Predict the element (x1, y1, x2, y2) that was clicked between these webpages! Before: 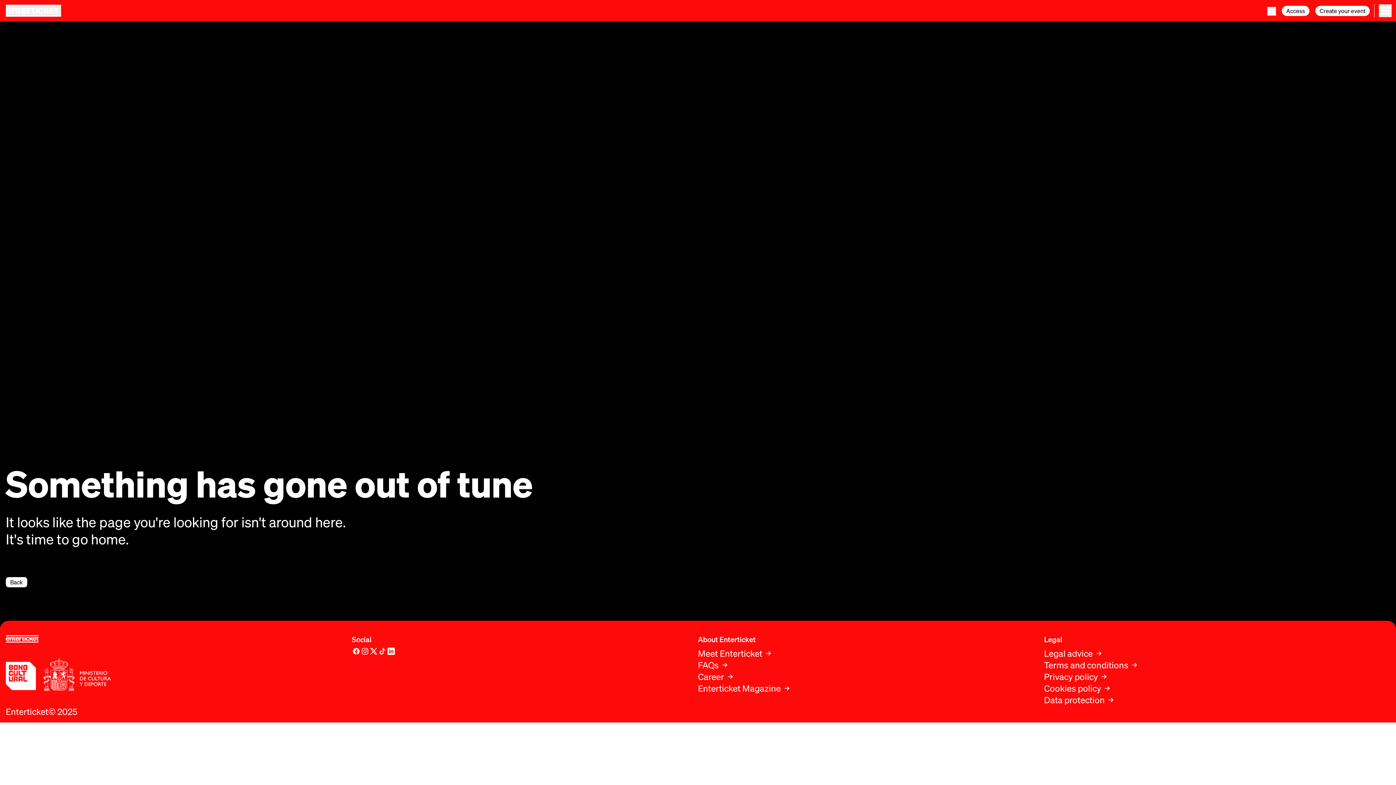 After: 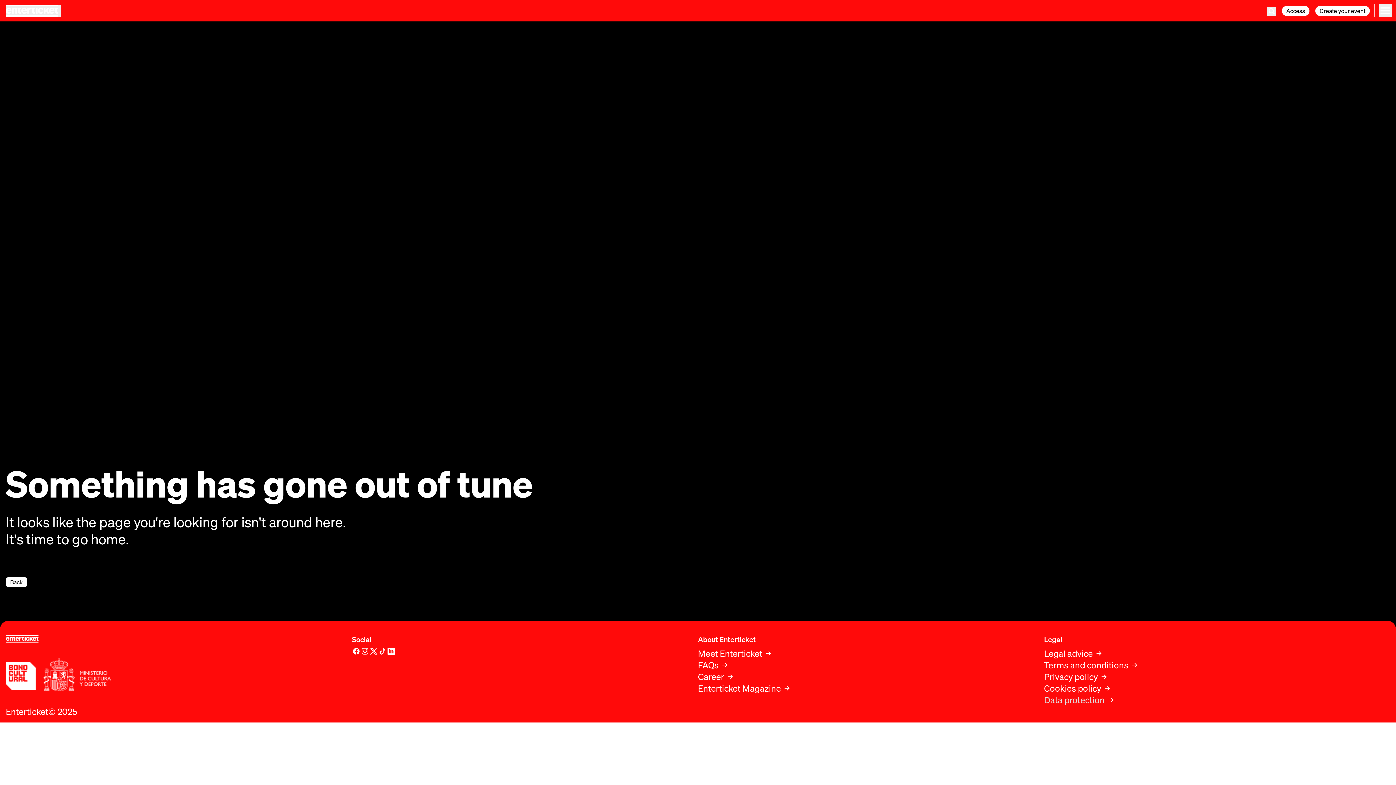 Action: bbox: (1044, 695, 1105, 705) label: Data protection